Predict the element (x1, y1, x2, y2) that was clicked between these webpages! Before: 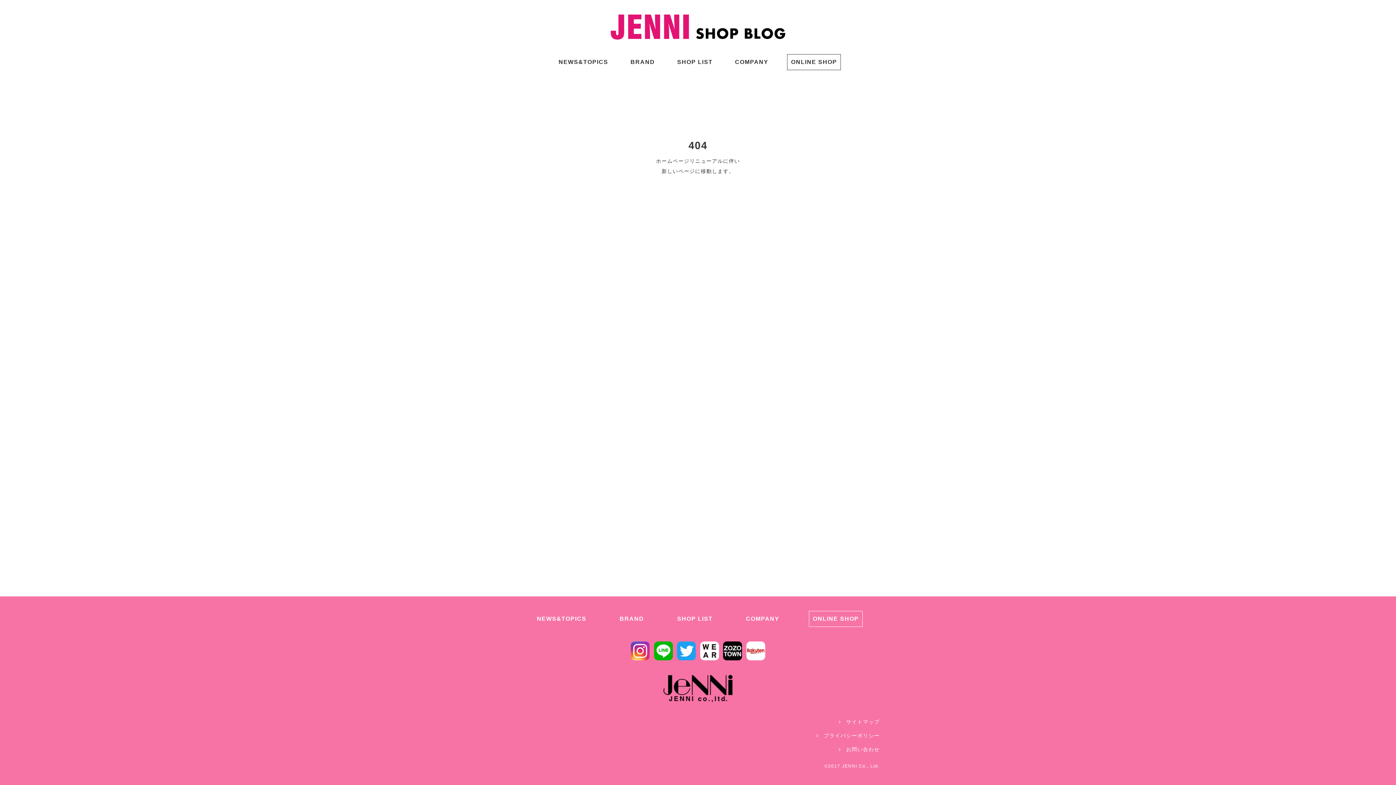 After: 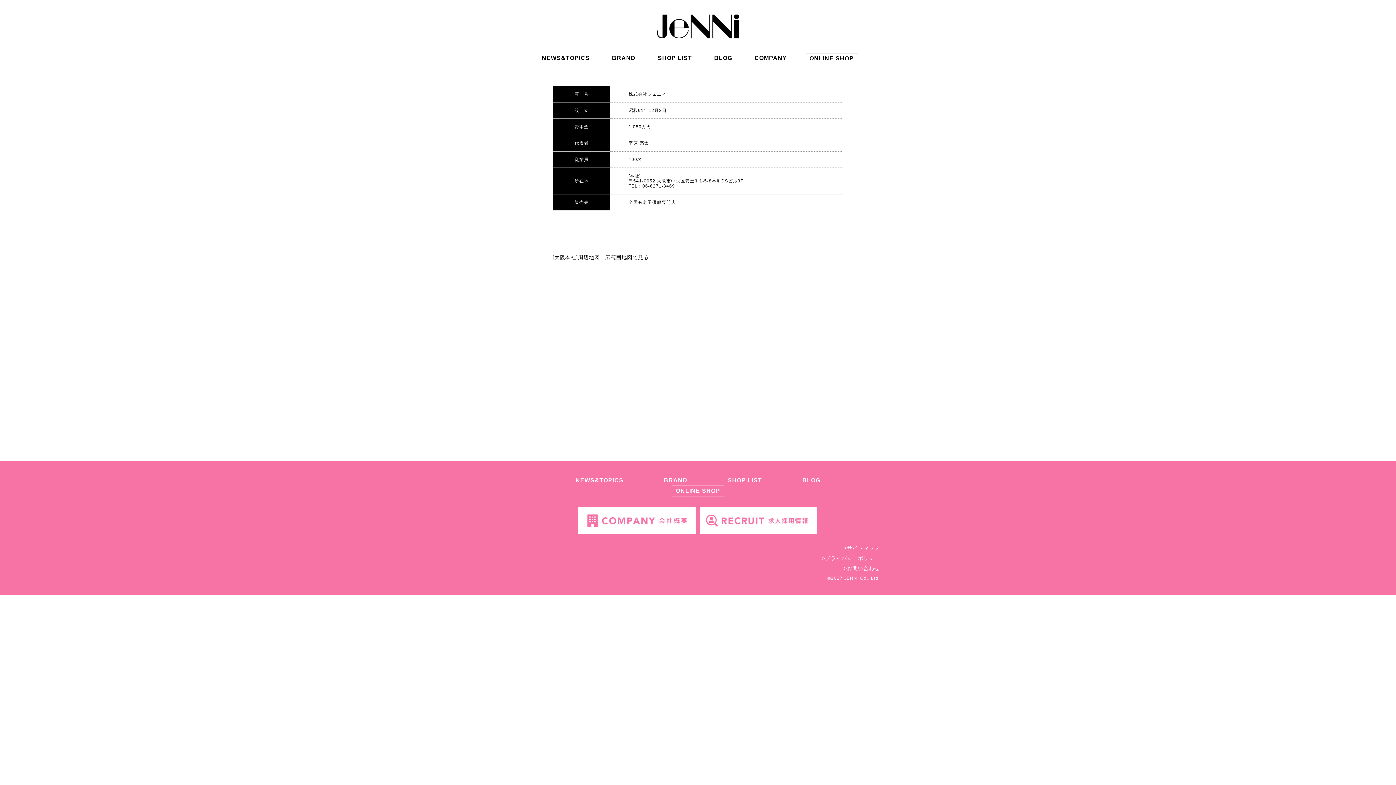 Action: label: COMPANY bbox: (735, 58, 768, 65)